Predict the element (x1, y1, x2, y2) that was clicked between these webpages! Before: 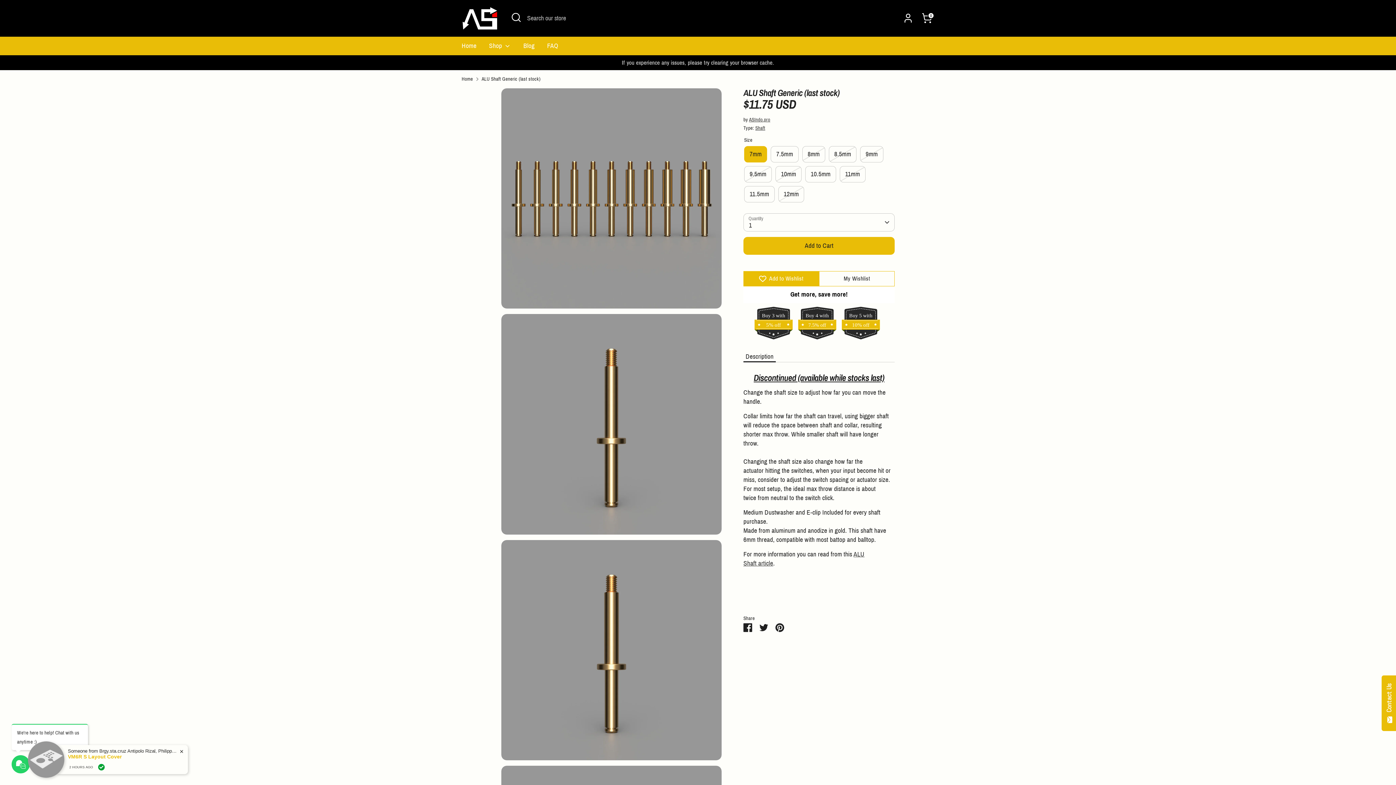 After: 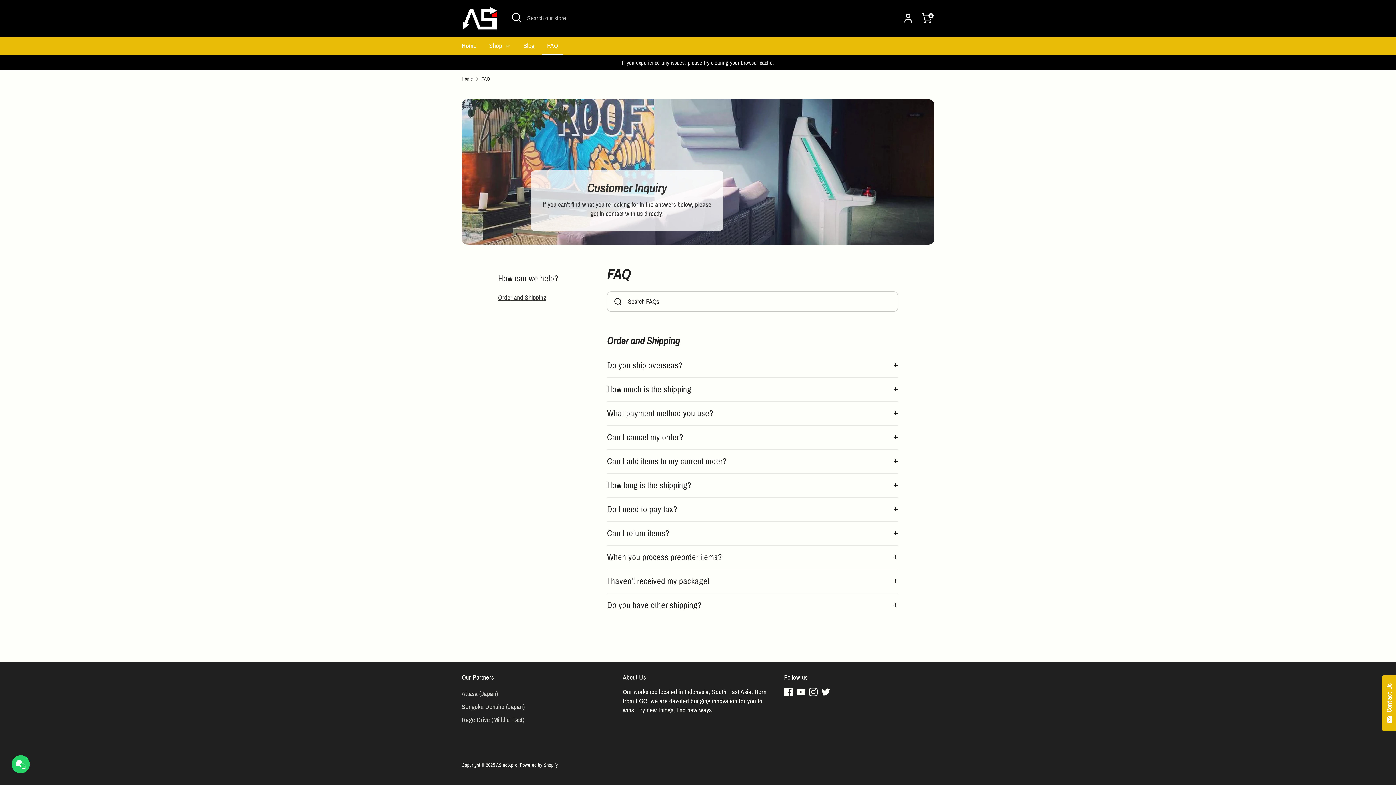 Action: bbox: (541, 40, 563, 55) label: FAQ